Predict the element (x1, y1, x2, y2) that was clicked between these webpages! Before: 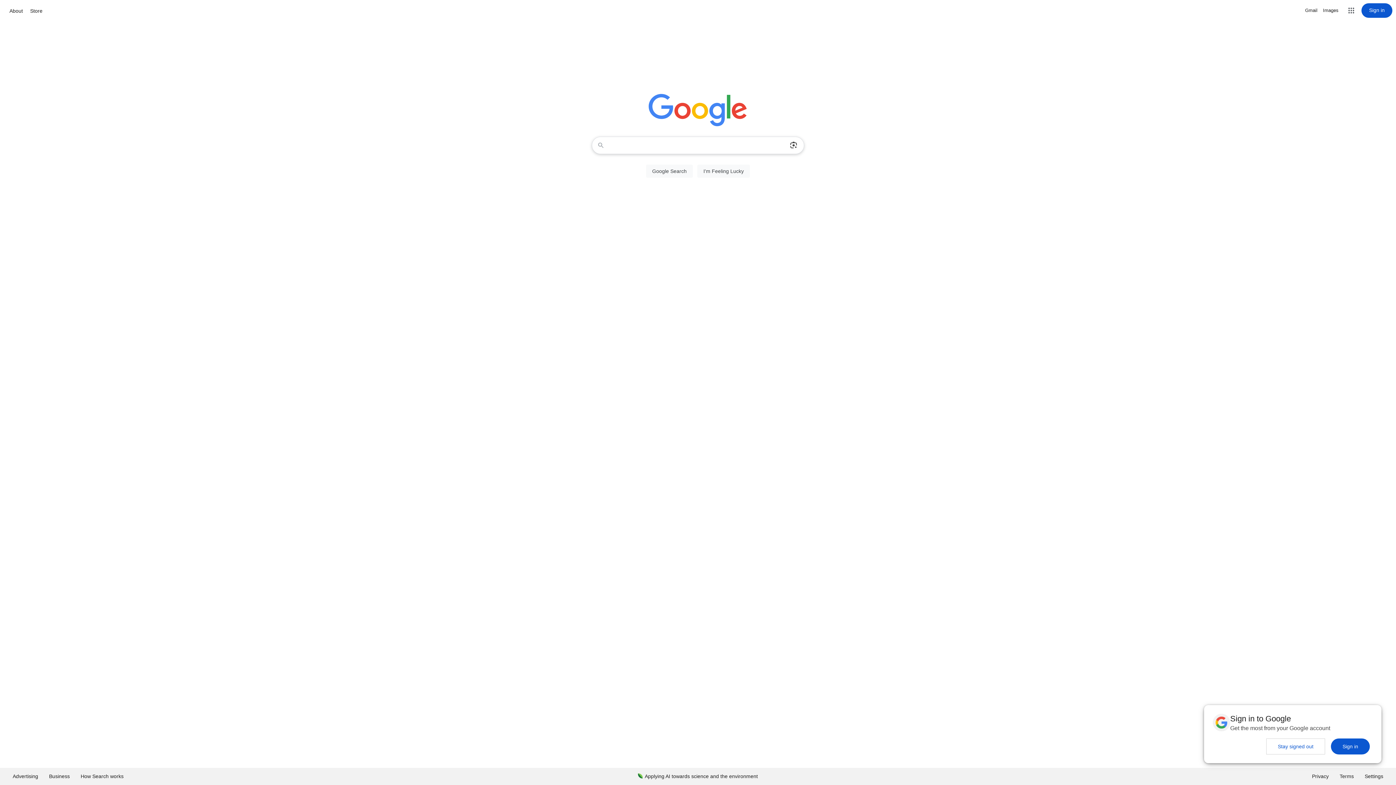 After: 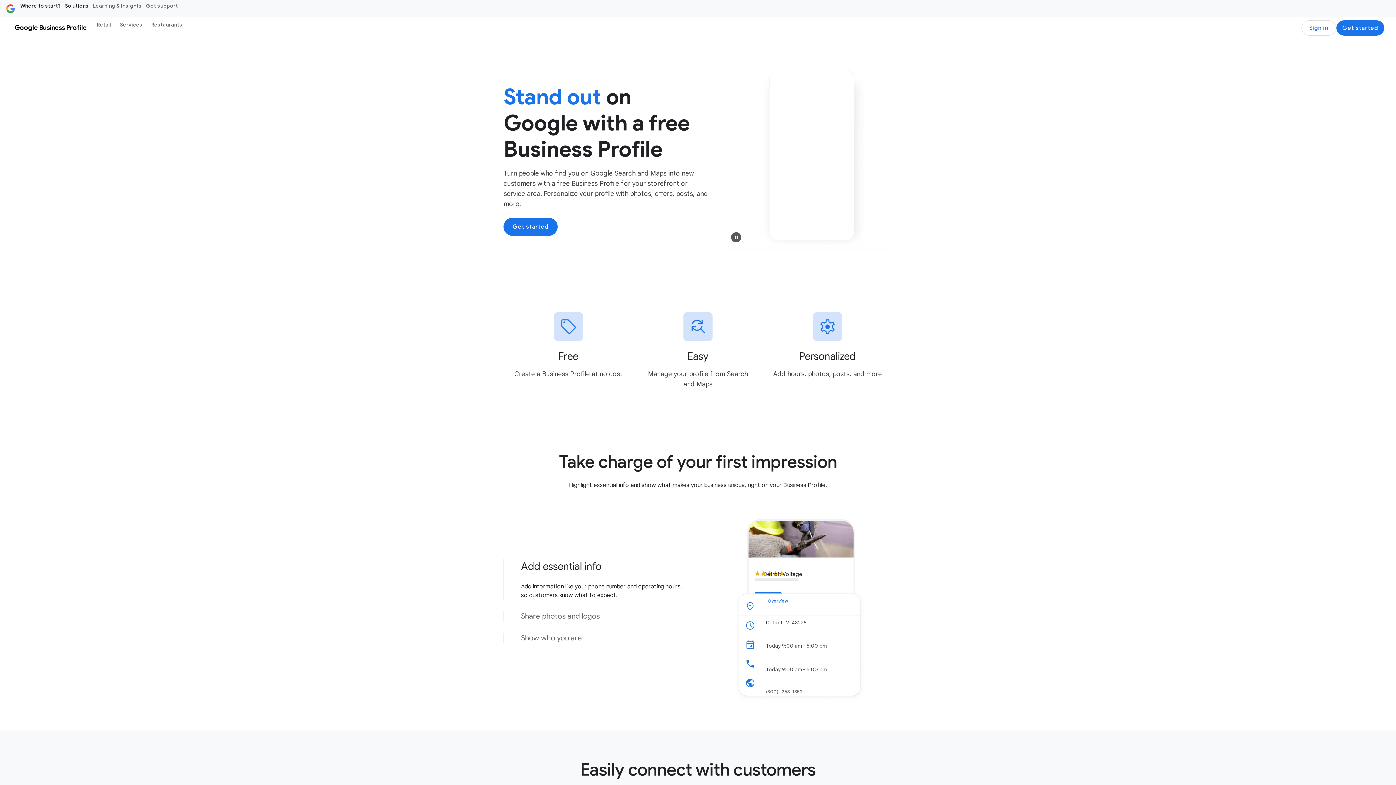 Action: label: Business bbox: (43, 768, 75, 785)